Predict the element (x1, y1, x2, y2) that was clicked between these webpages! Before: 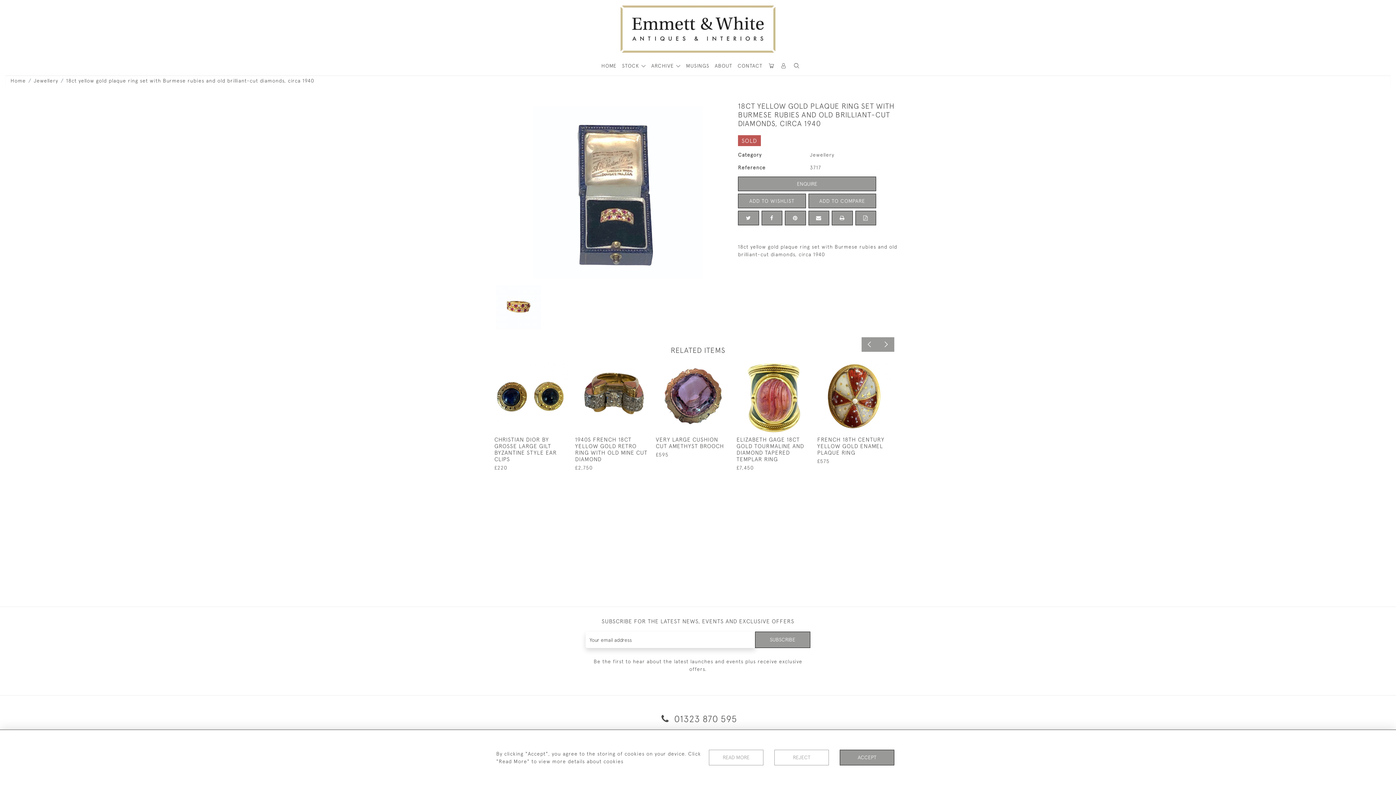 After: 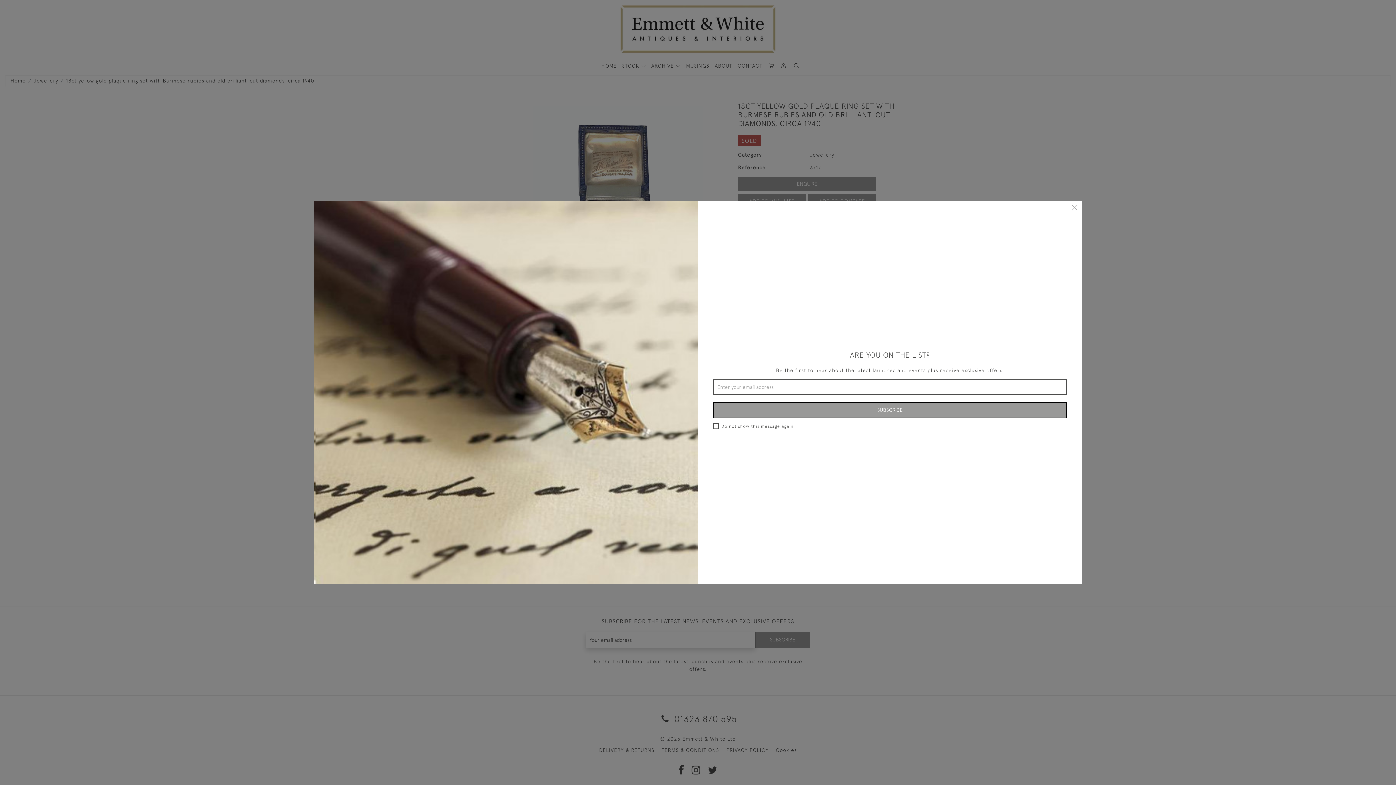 Action: label: REJECT bbox: (774, 750, 829, 765)